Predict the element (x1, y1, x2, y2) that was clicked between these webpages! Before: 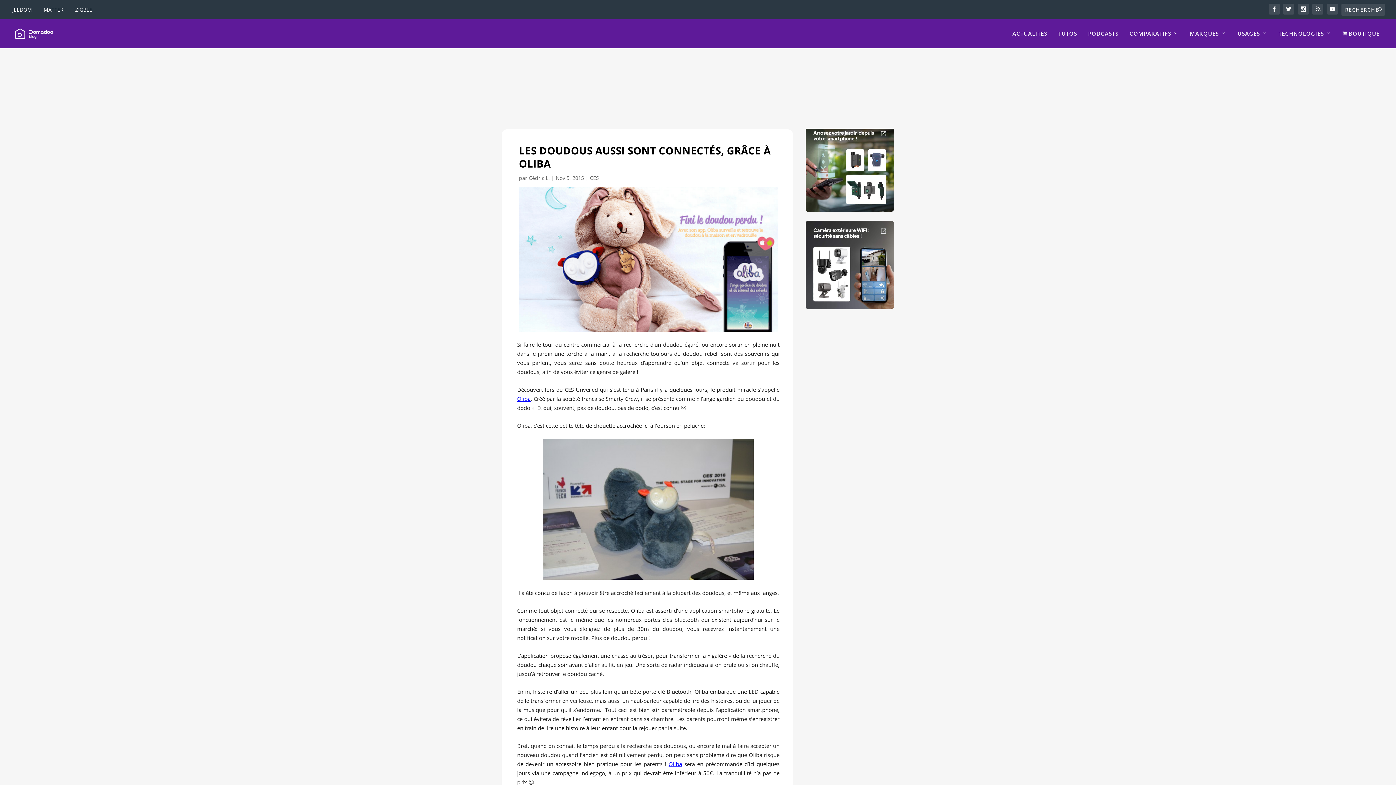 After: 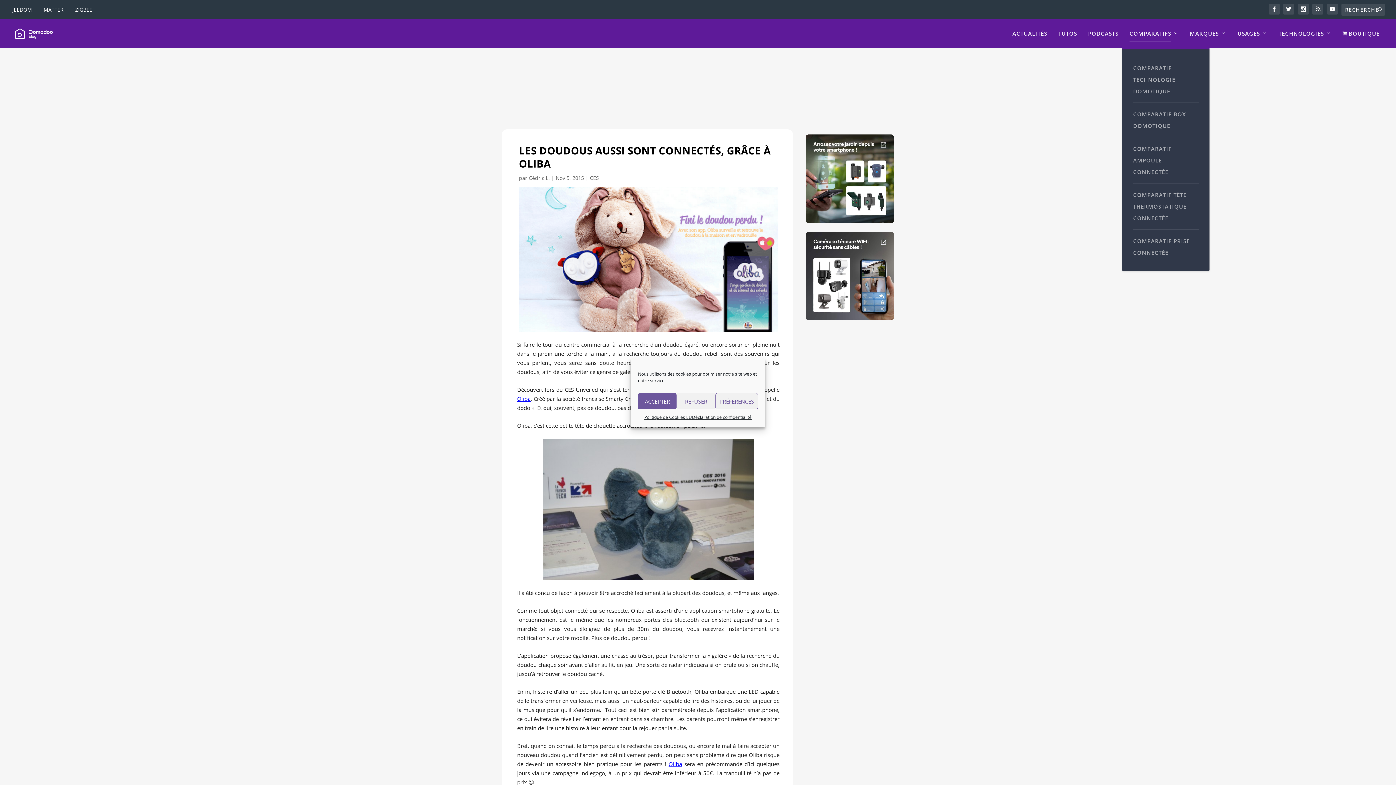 Action: label: COMPARATIFS bbox: (1129, 30, 1179, 48)